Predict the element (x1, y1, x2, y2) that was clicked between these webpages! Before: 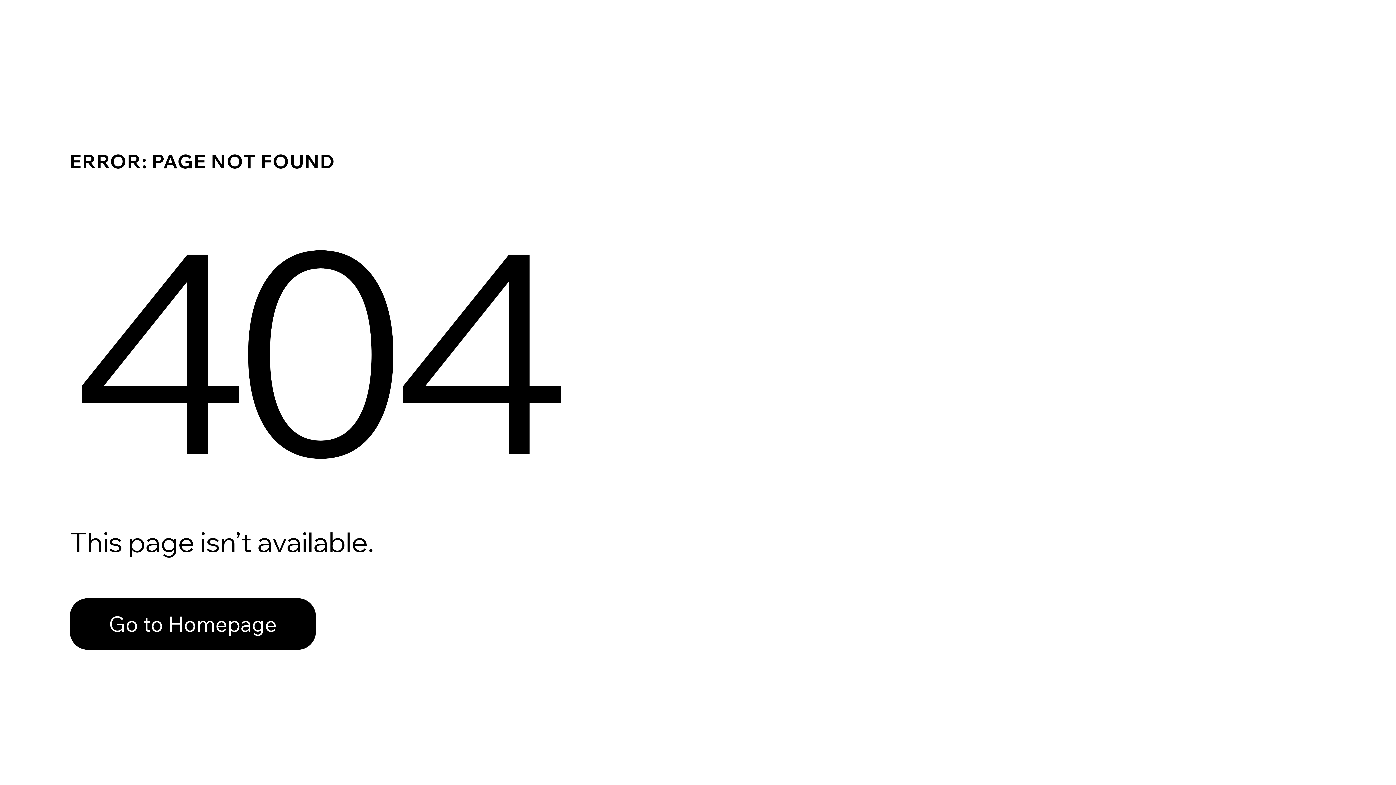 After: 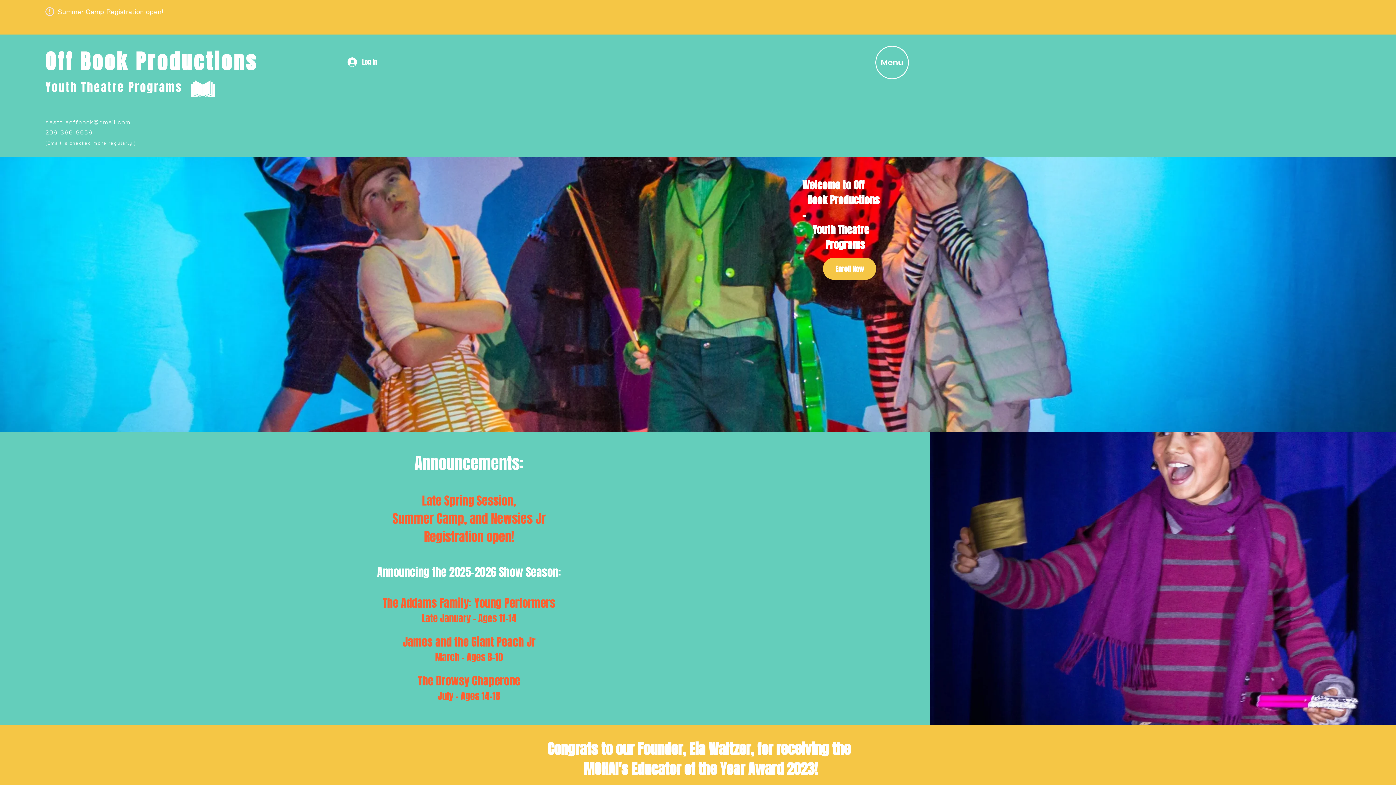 Action: bbox: (69, 582, 768, 659) label: Go to Homepage